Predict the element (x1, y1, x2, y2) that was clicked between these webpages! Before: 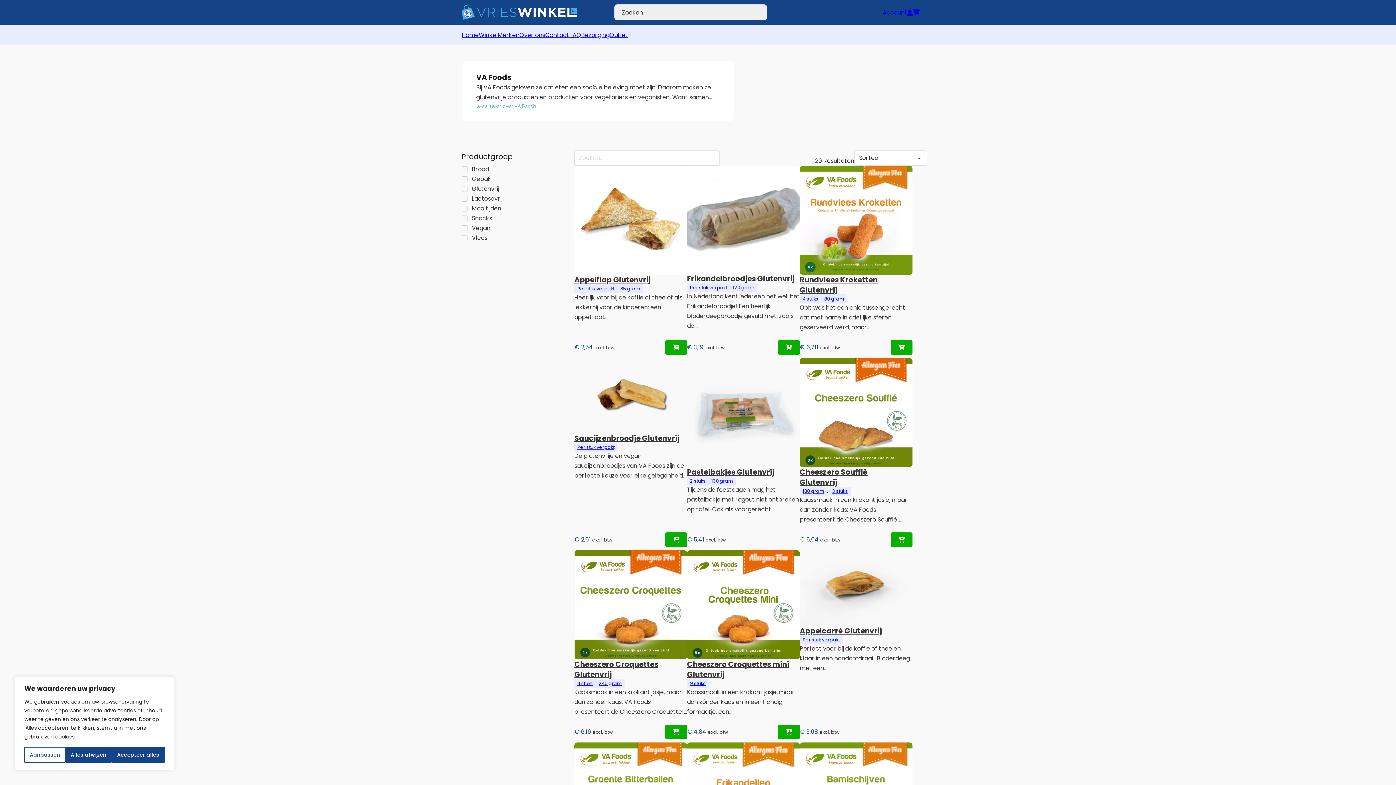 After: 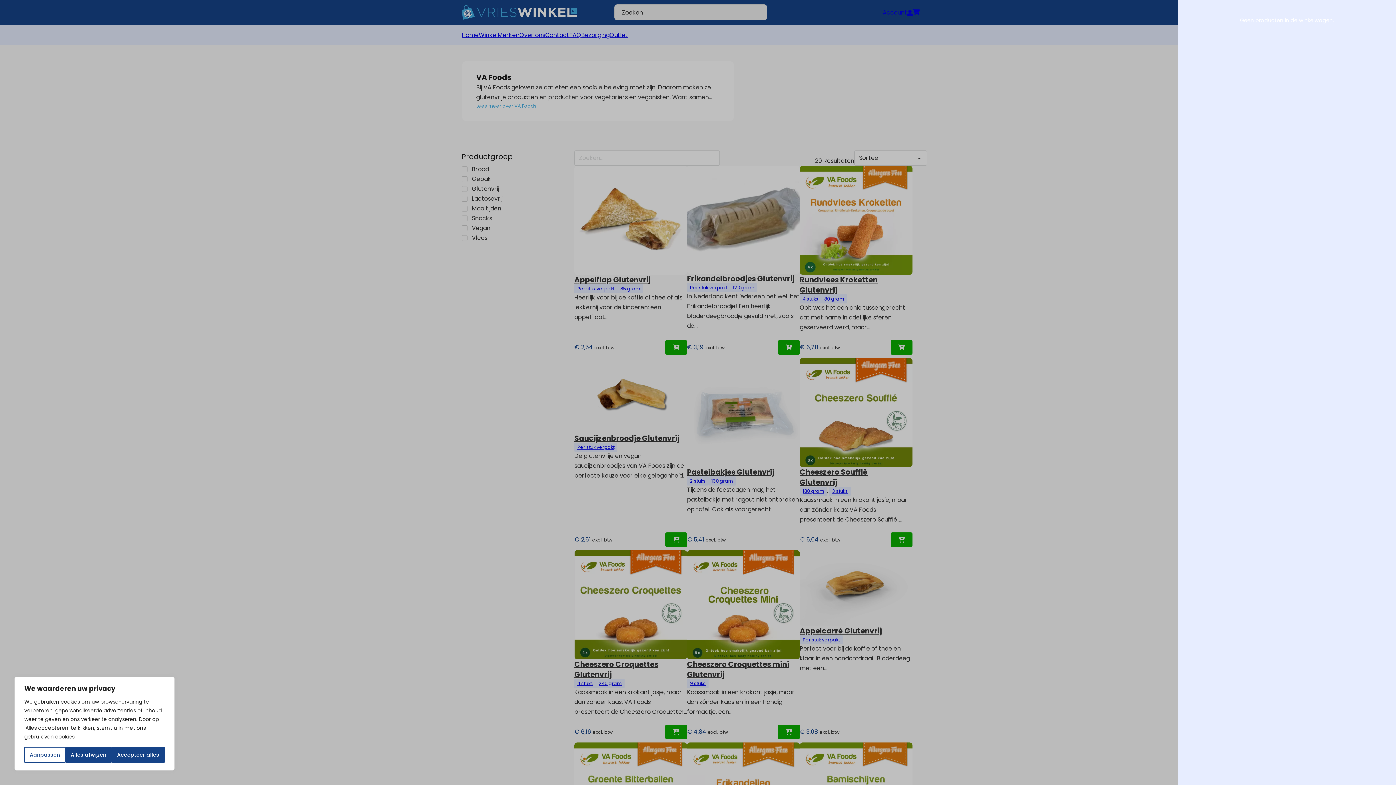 Action: bbox: (913, 9, 920, 15) label: Knevel minikar